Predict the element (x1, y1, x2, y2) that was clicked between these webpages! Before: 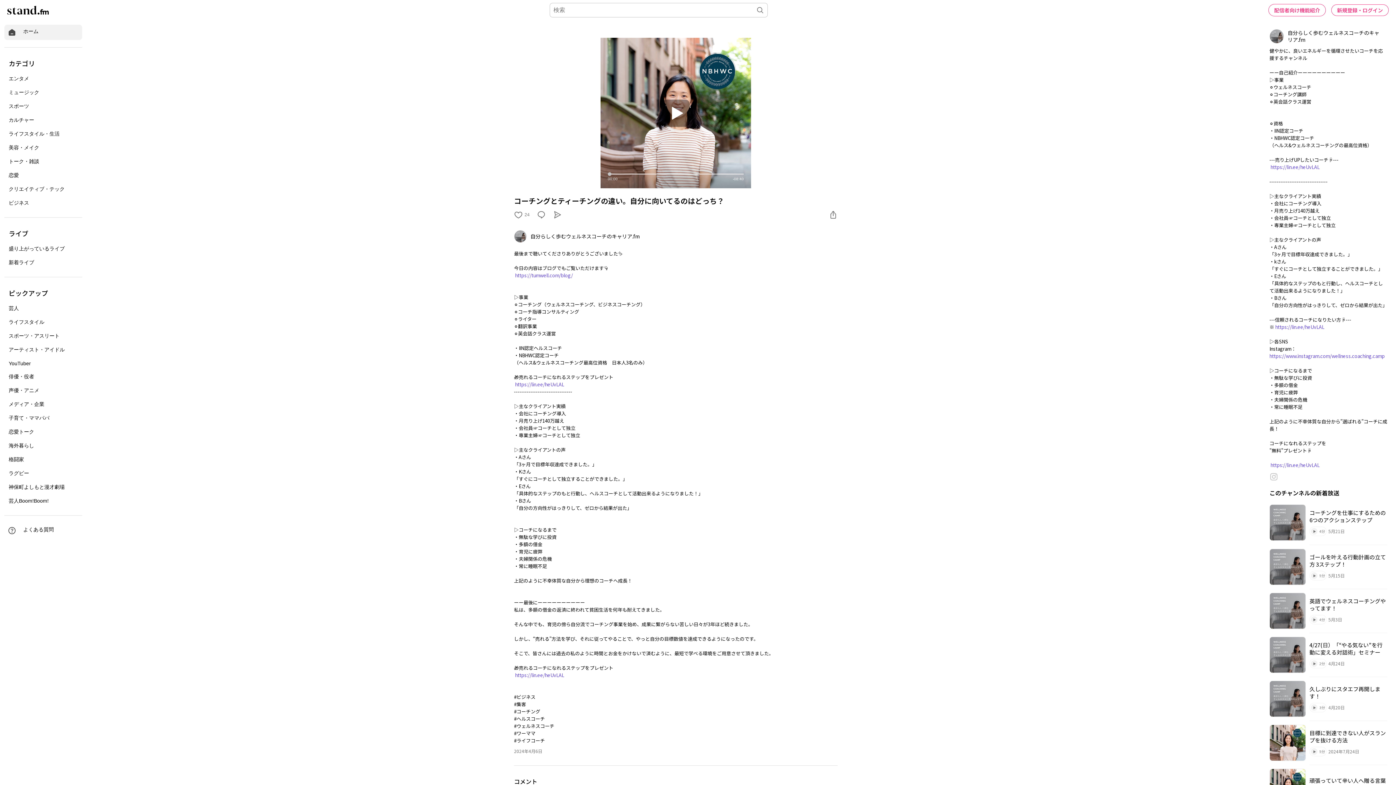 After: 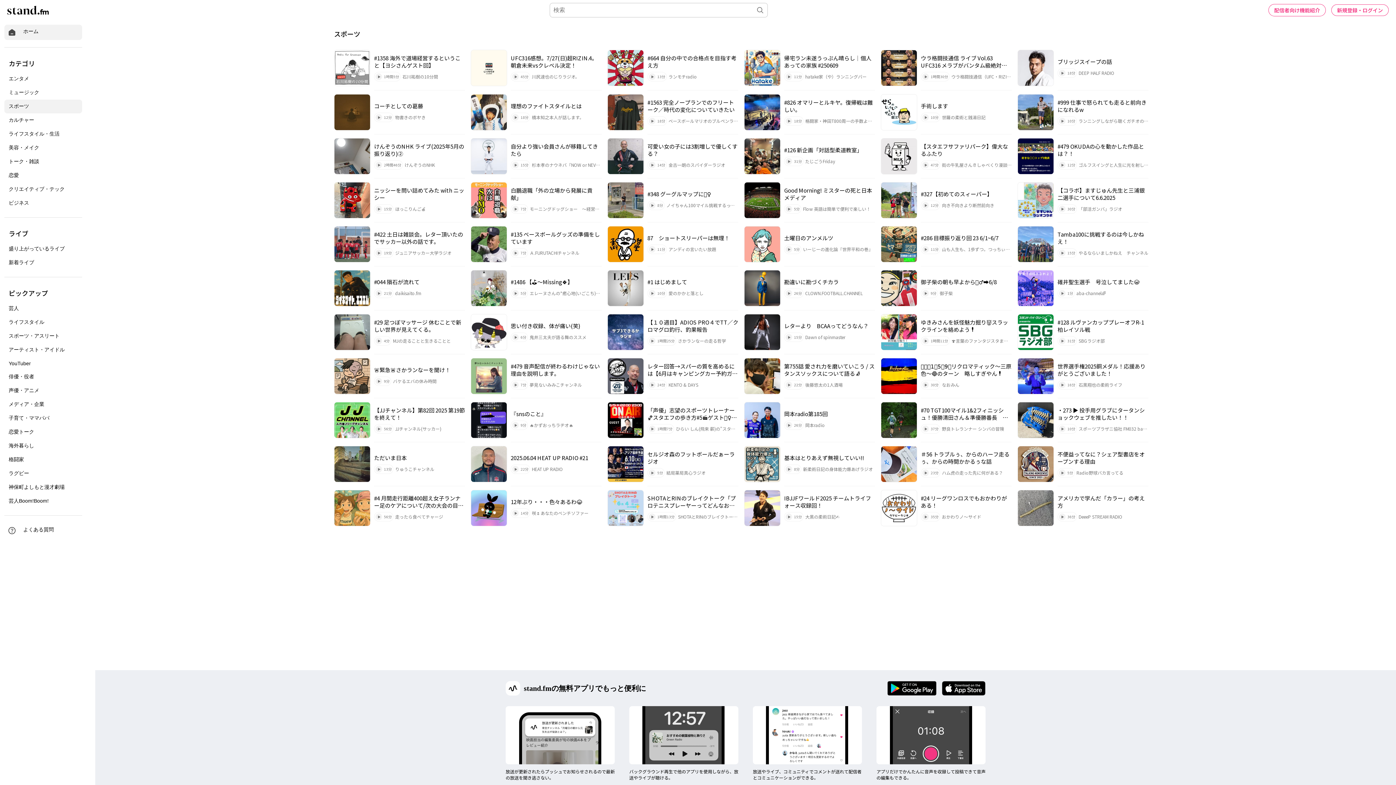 Action: label: スポーツ bbox: (4, 99, 82, 113)